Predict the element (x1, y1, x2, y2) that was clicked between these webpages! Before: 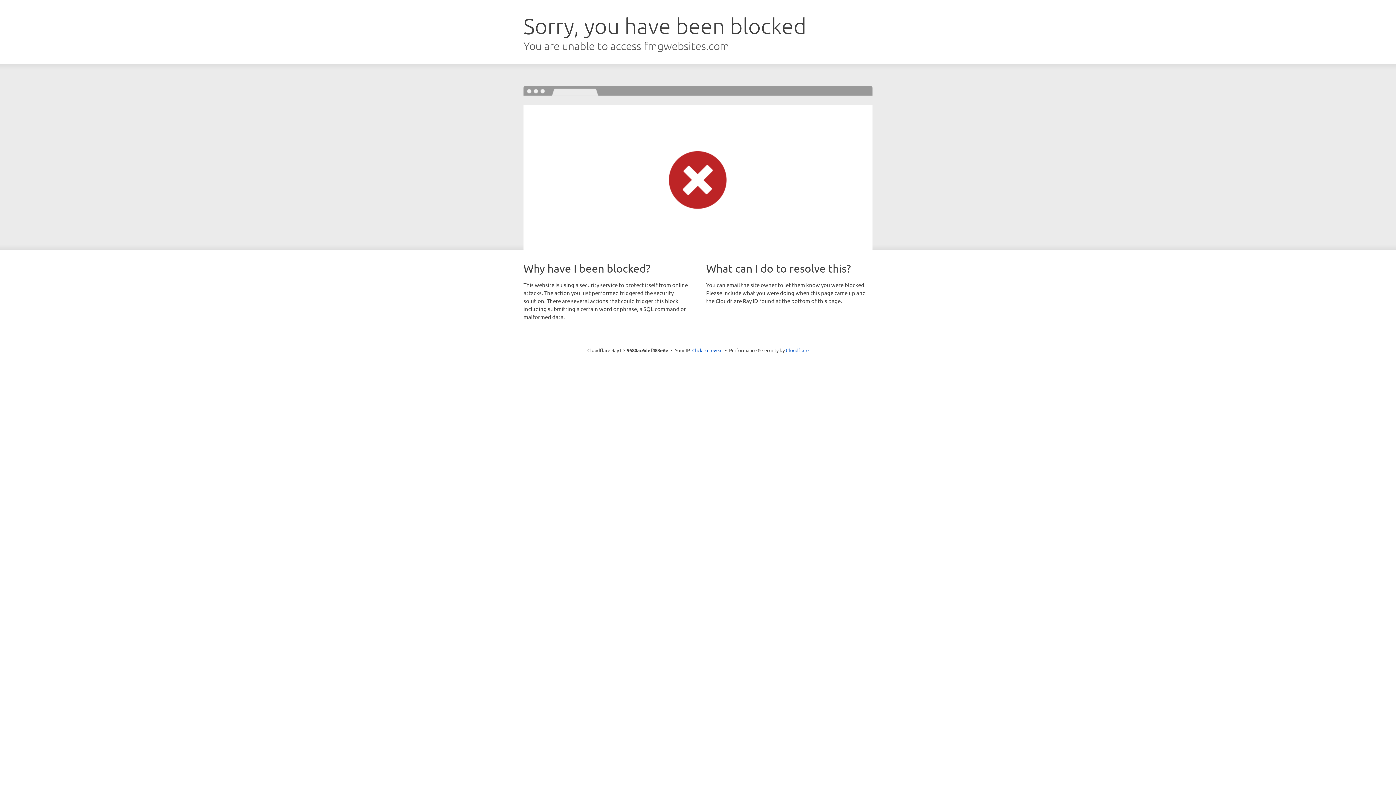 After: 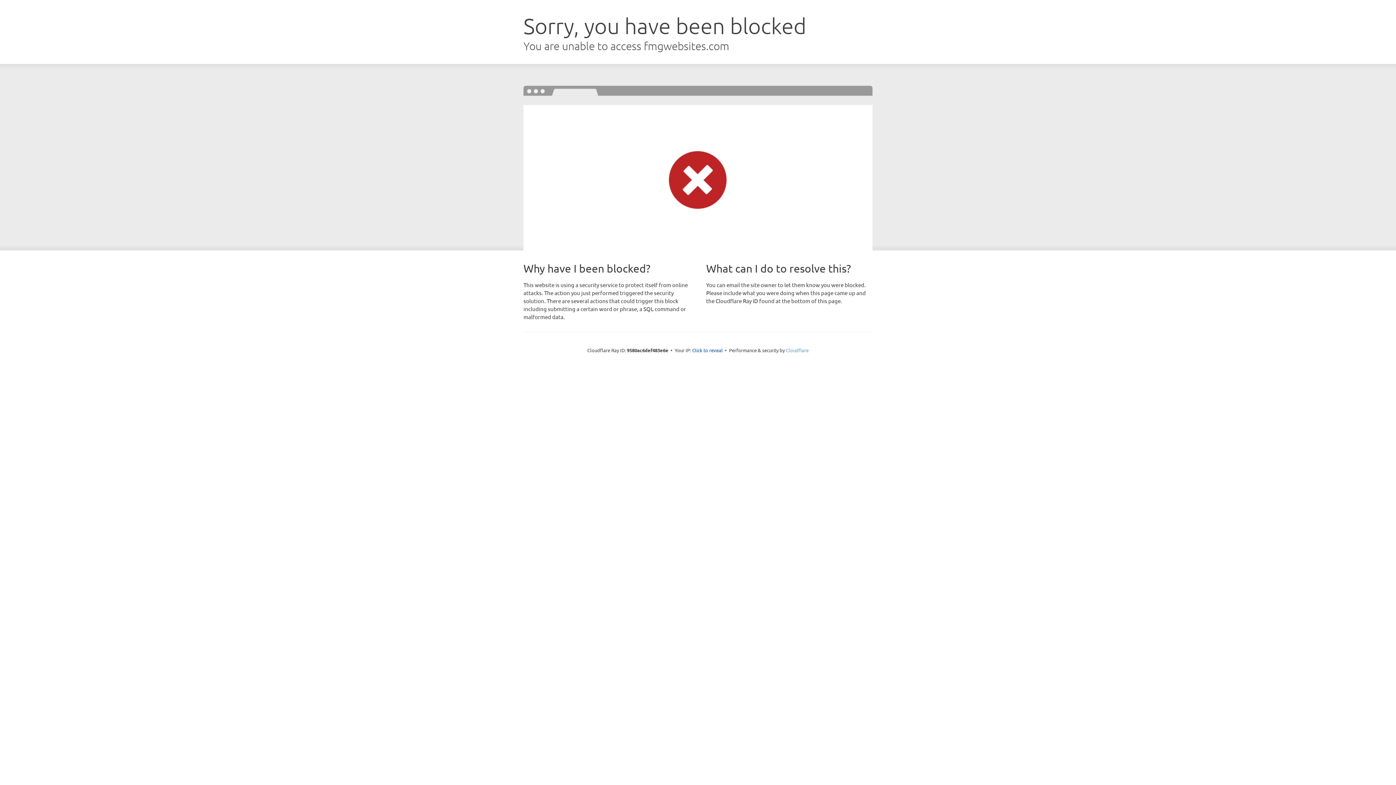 Action: label: Cloudflare bbox: (786, 347, 808, 353)